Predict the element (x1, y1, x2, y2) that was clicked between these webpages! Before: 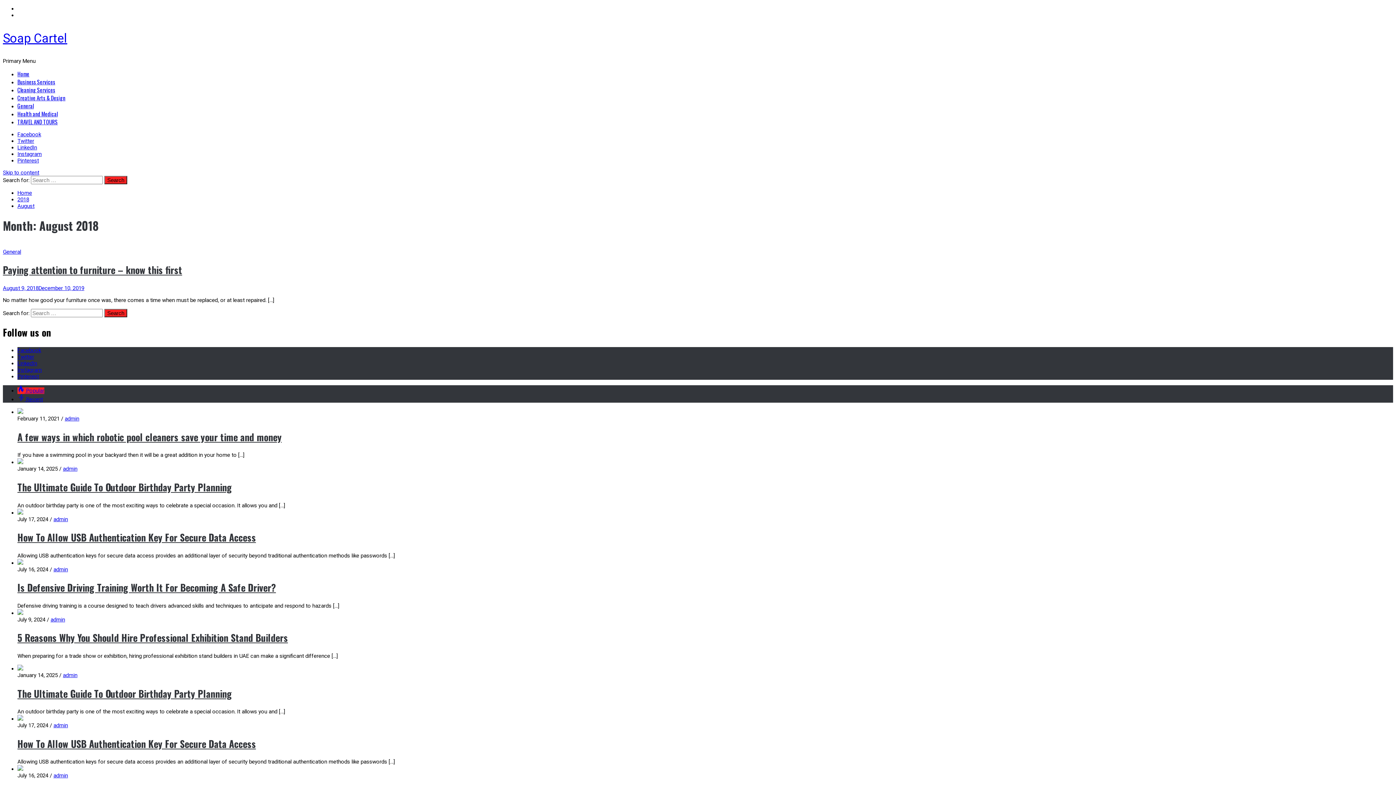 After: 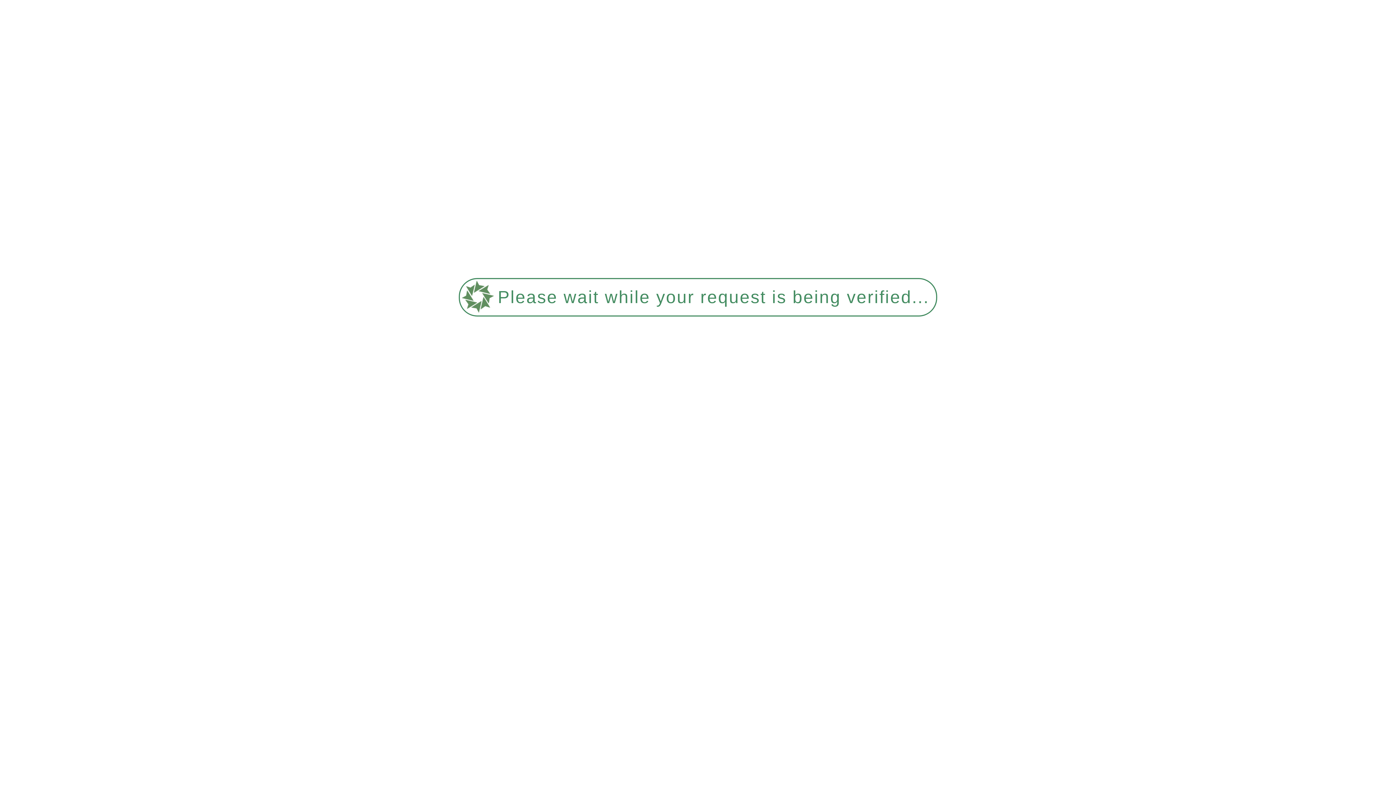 Action: bbox: (2, 30, 67, 45) label: Soap Cartel